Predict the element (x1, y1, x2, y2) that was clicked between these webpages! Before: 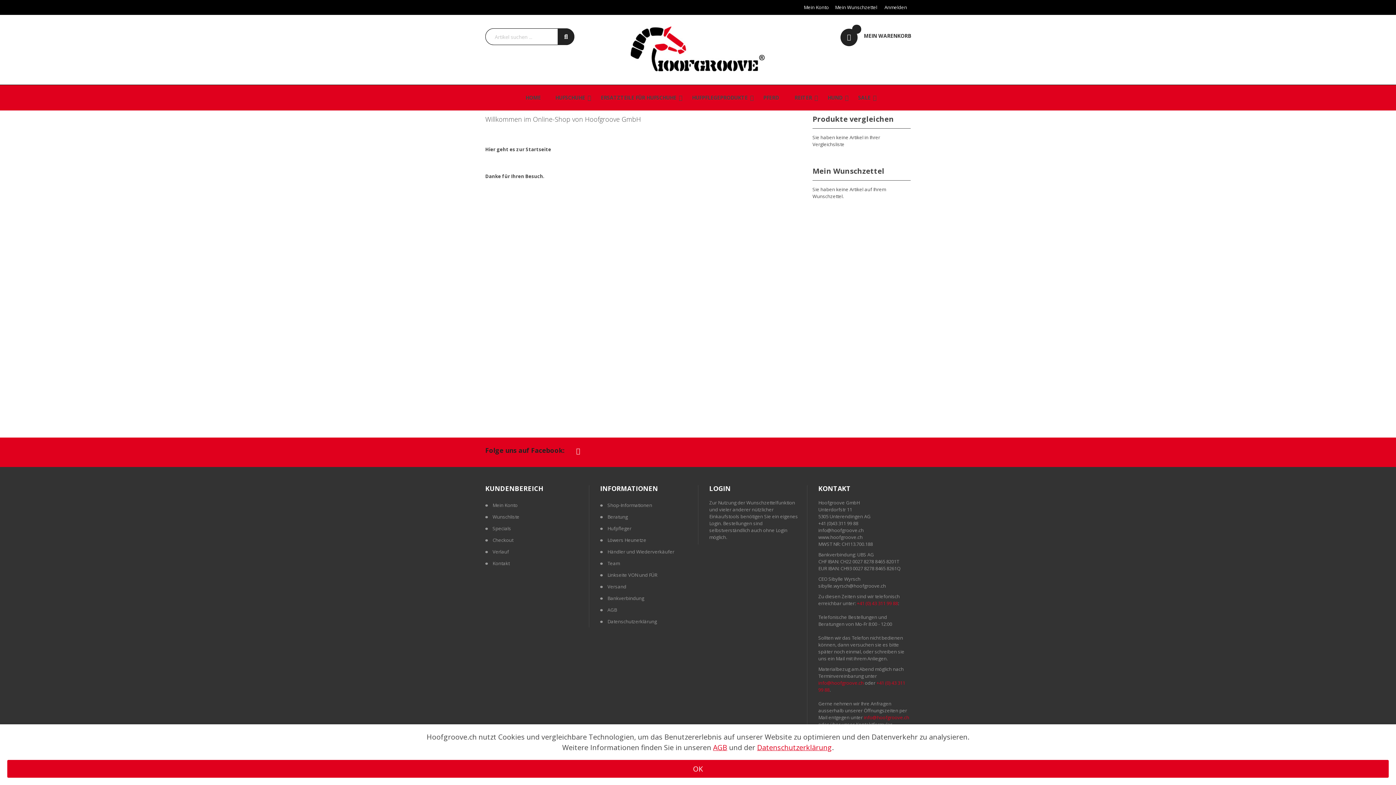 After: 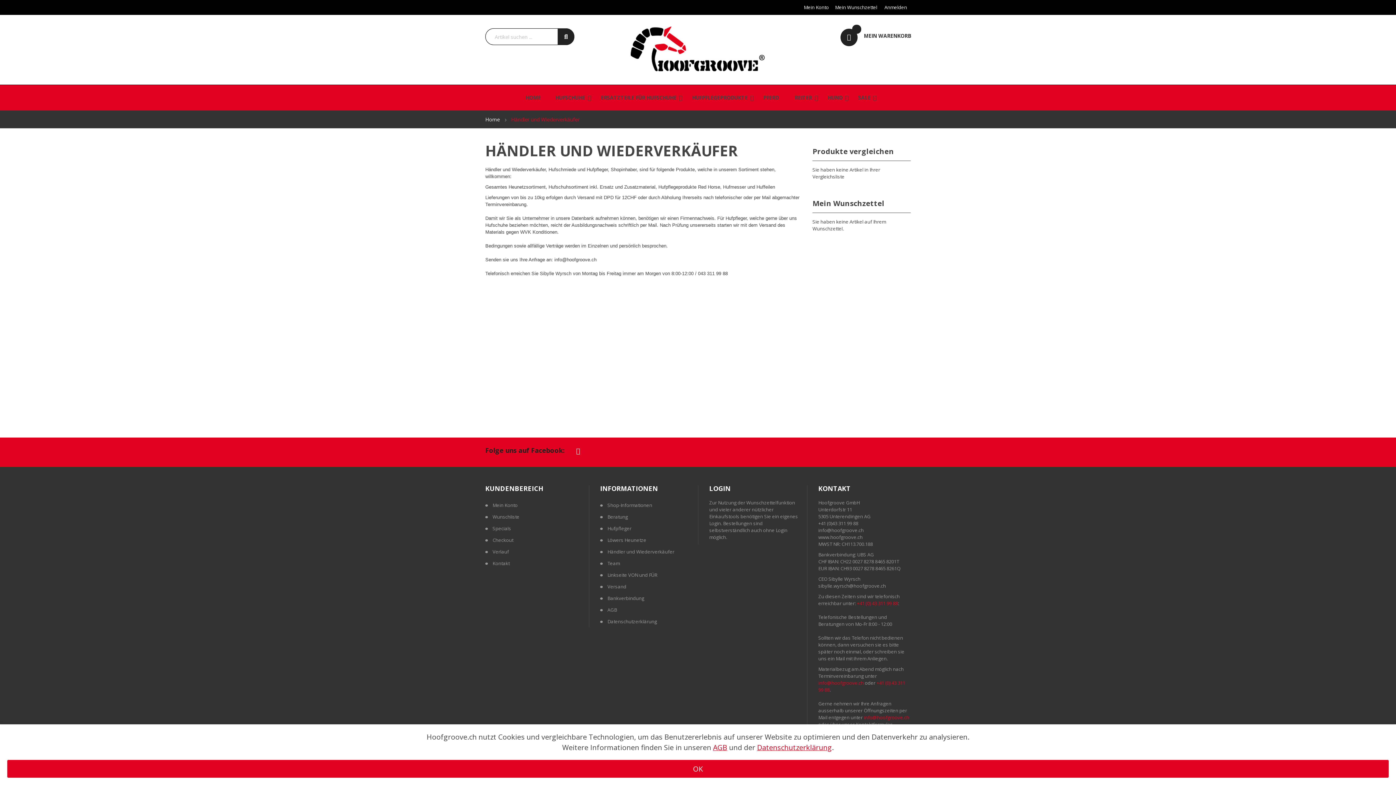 Action: label: Händler und Wiederverkäufer bbox: (600, 548, 674, 555)